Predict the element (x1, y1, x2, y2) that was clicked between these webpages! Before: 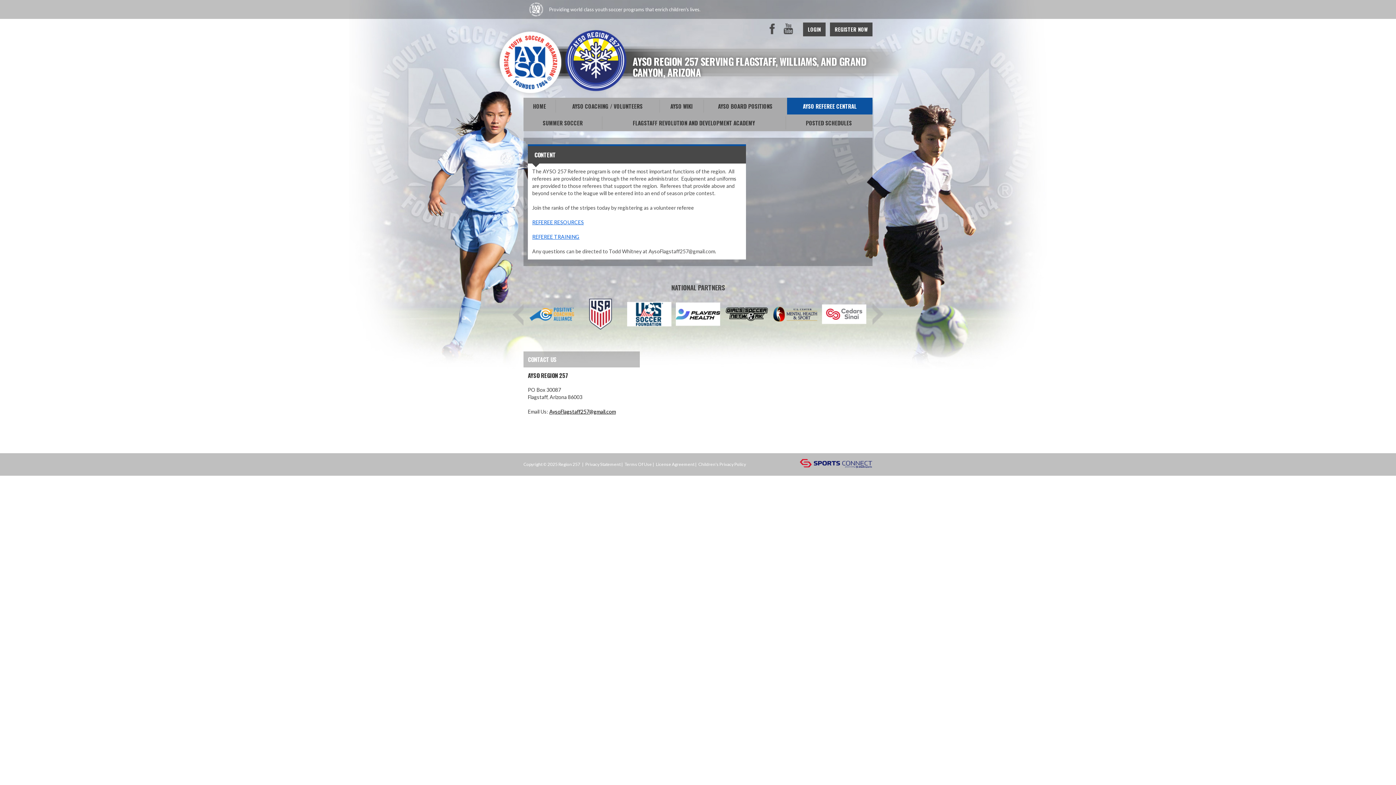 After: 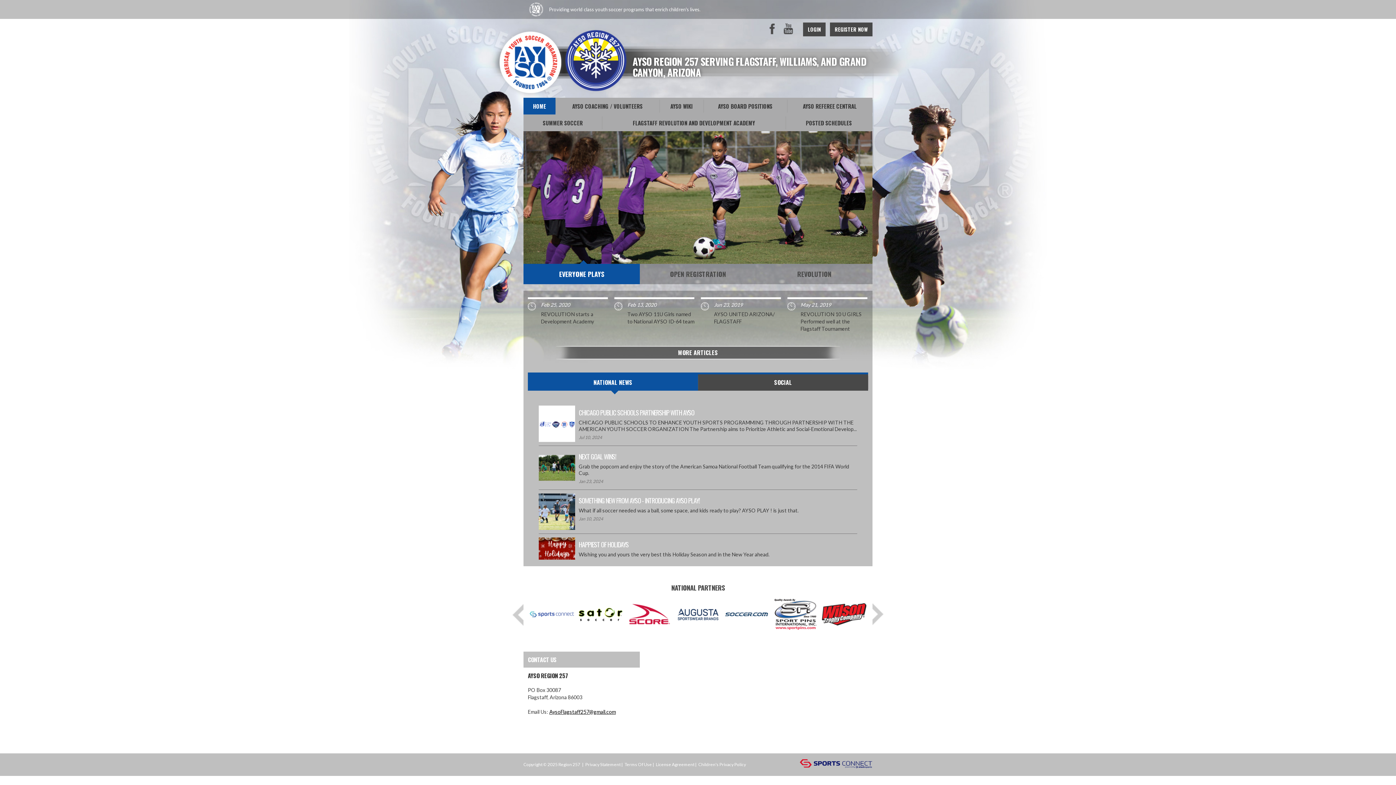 Action: label: HOME bbox: (523, 97, 555, 114)